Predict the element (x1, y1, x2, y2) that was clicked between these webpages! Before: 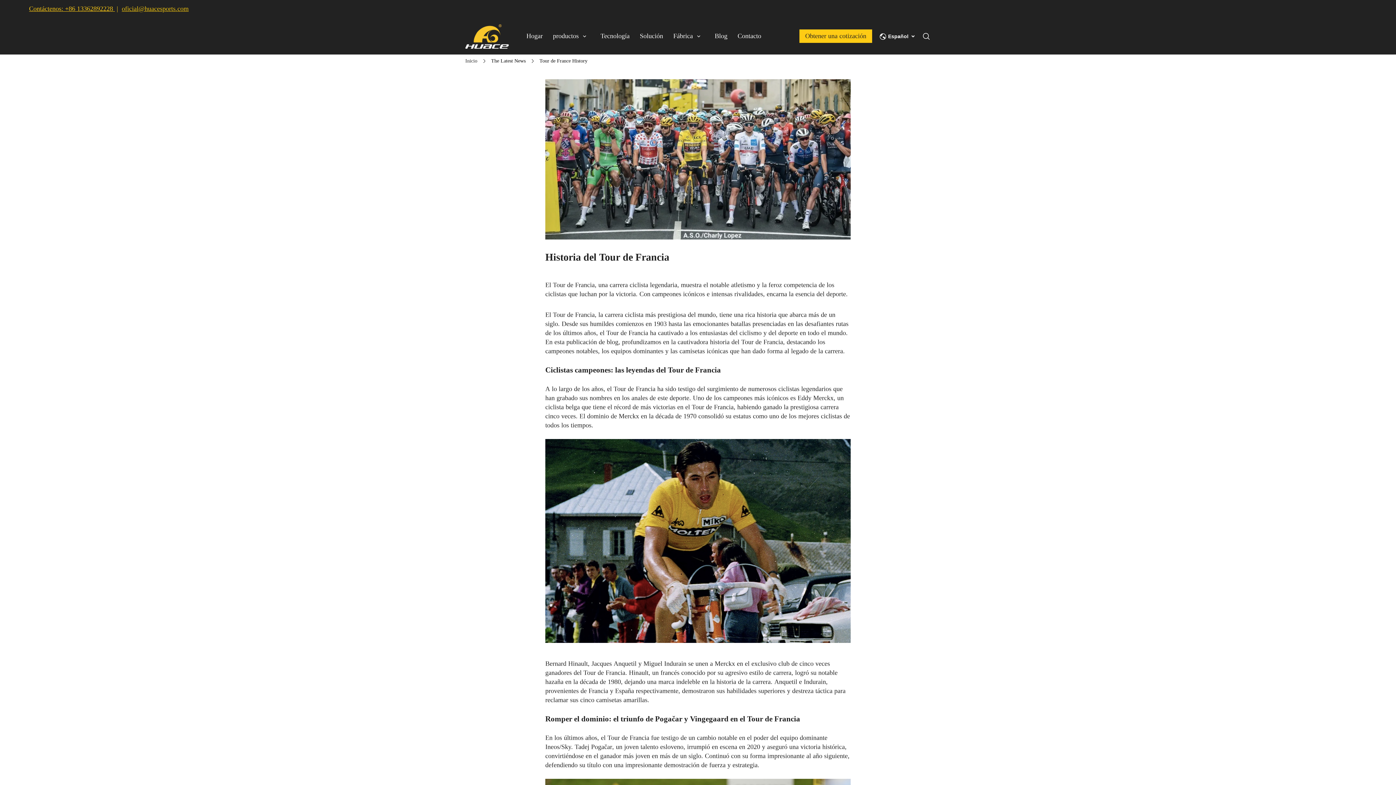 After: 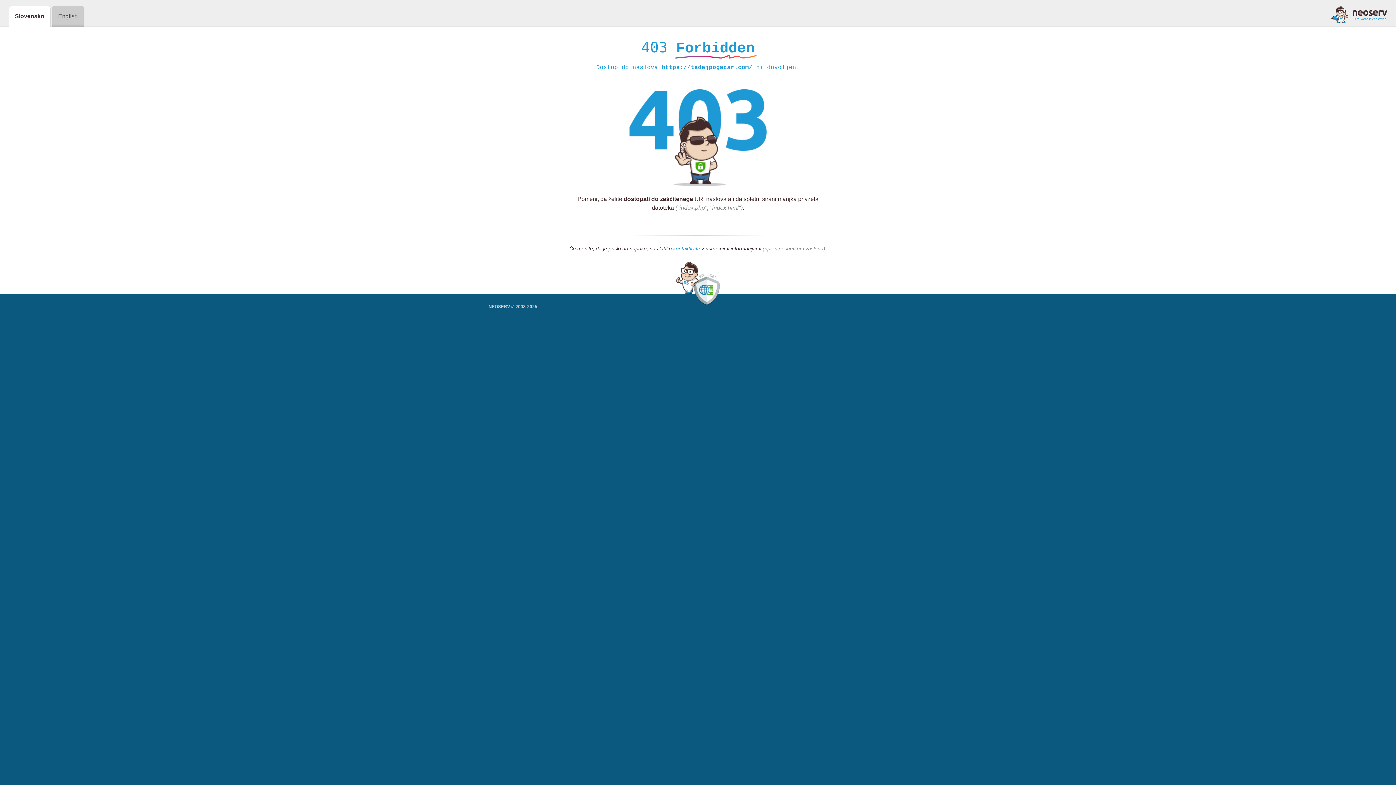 Action: bbox: (574, 743, 612, 750) label: Tadej Pogačar